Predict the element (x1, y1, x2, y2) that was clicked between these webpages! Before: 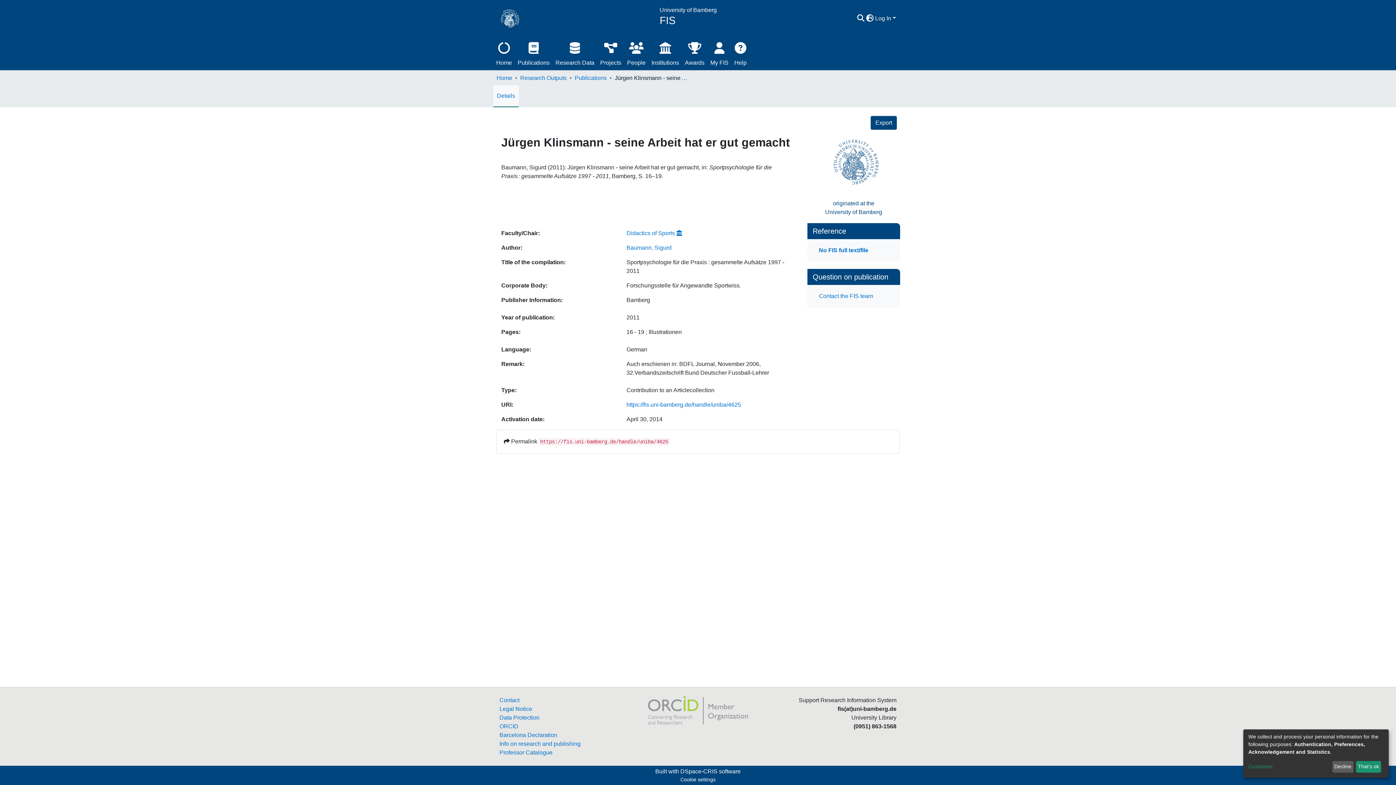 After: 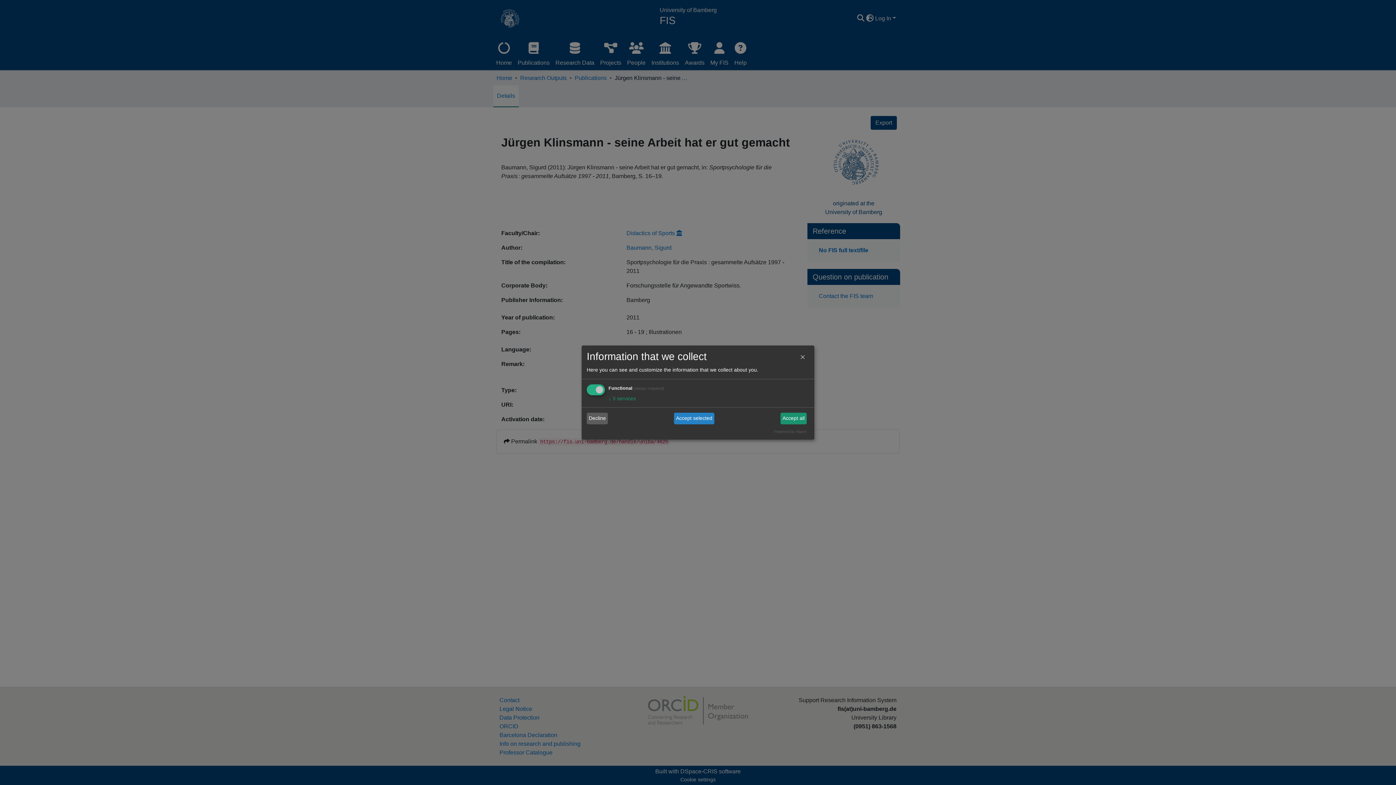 Action: bbox: (1248, 763, 1330, 771) label: Customize